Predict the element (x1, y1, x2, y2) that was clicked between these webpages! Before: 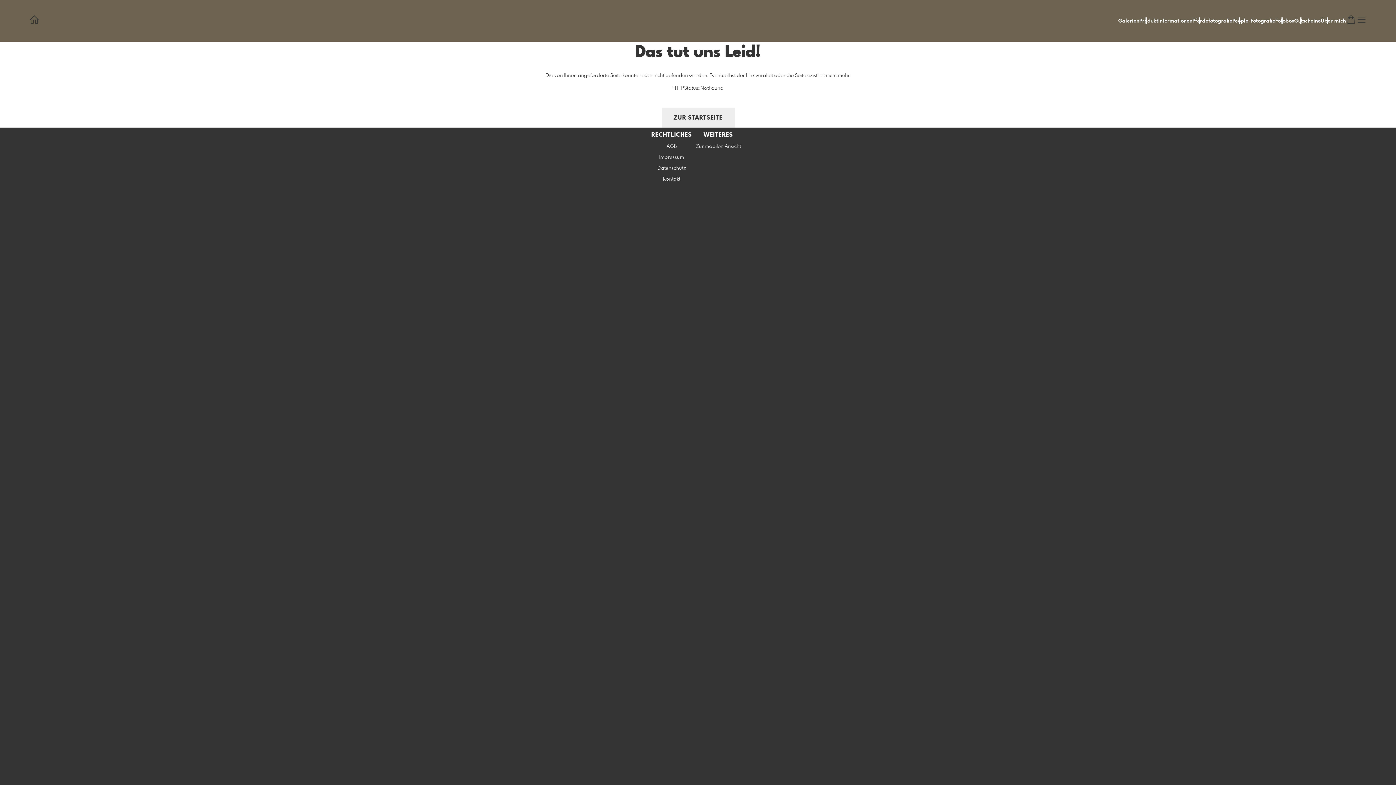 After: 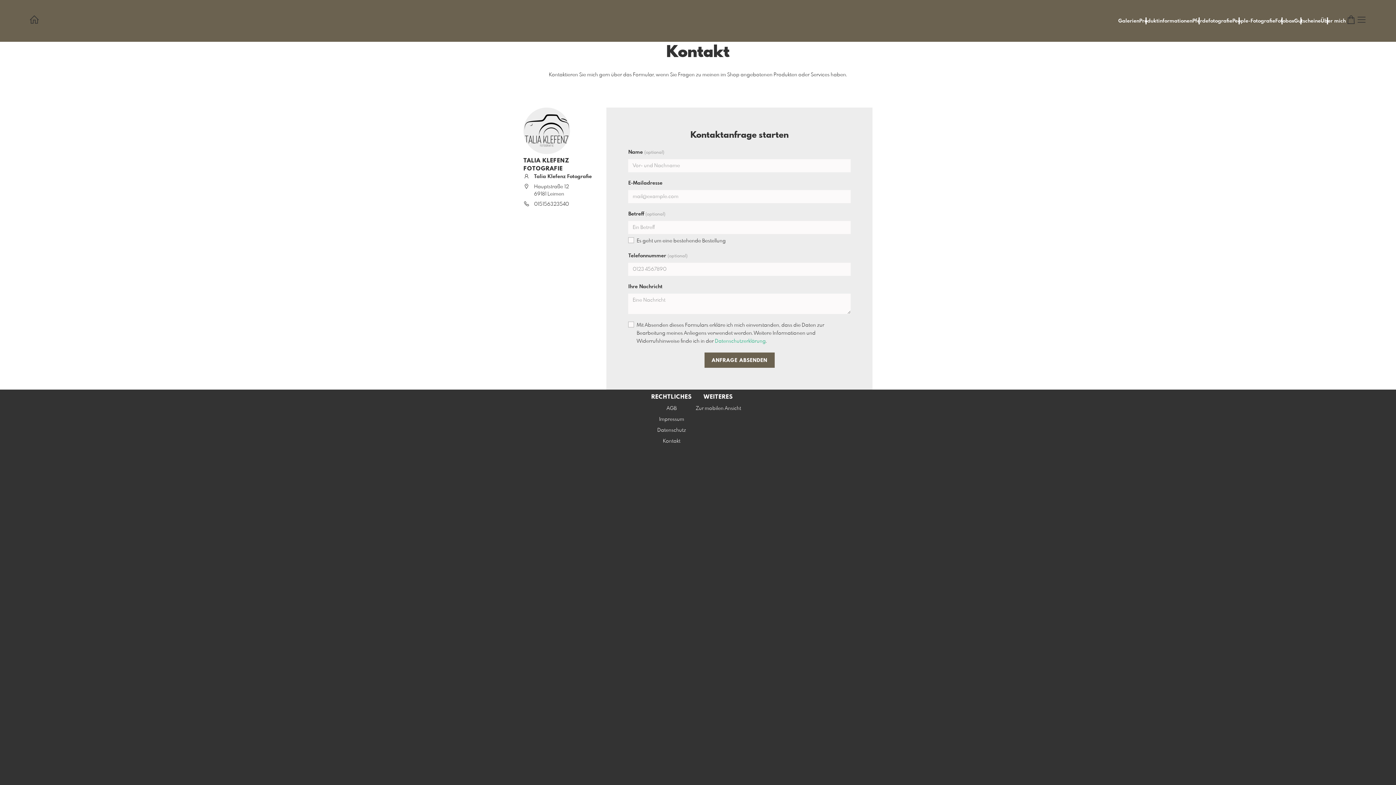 Action: bbox: (663, 176, 680, 181) label: Kontakt